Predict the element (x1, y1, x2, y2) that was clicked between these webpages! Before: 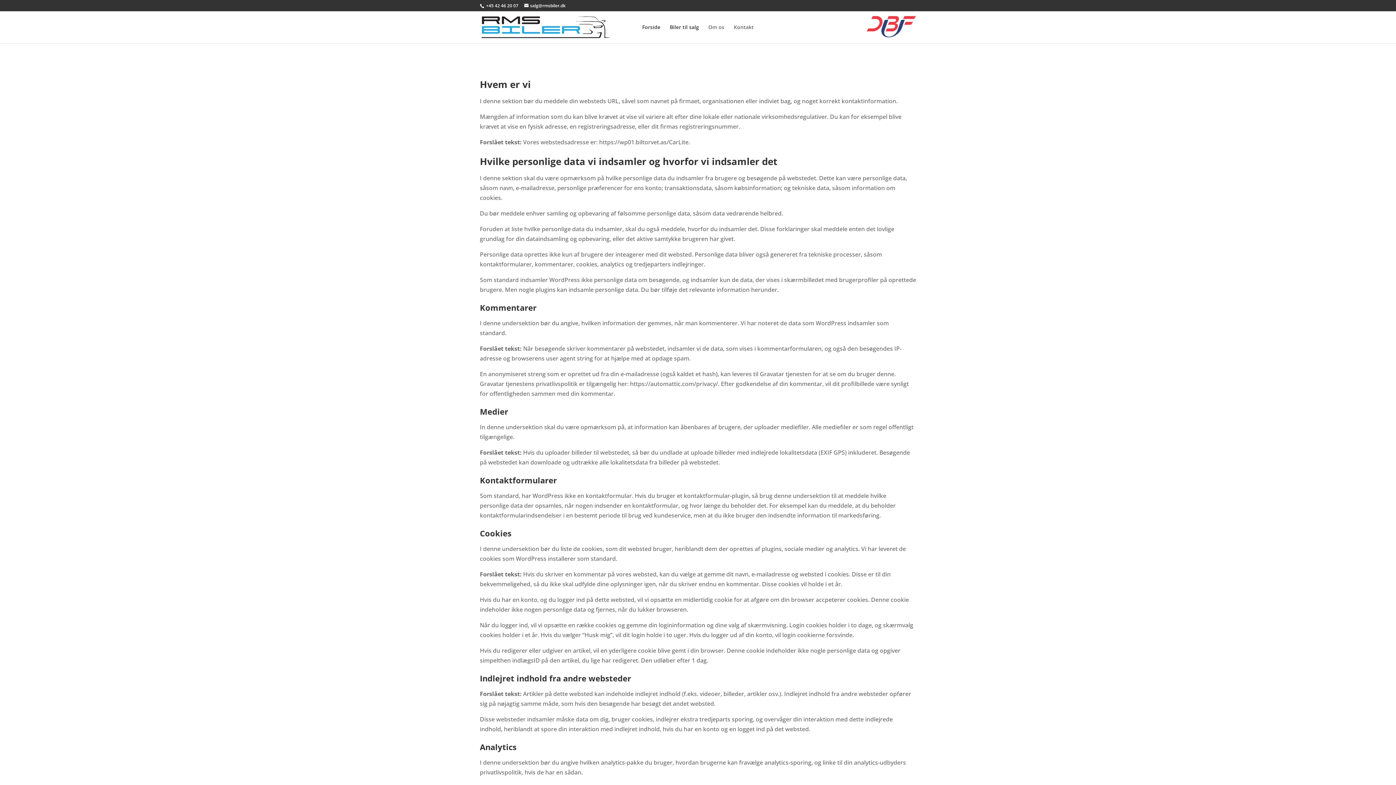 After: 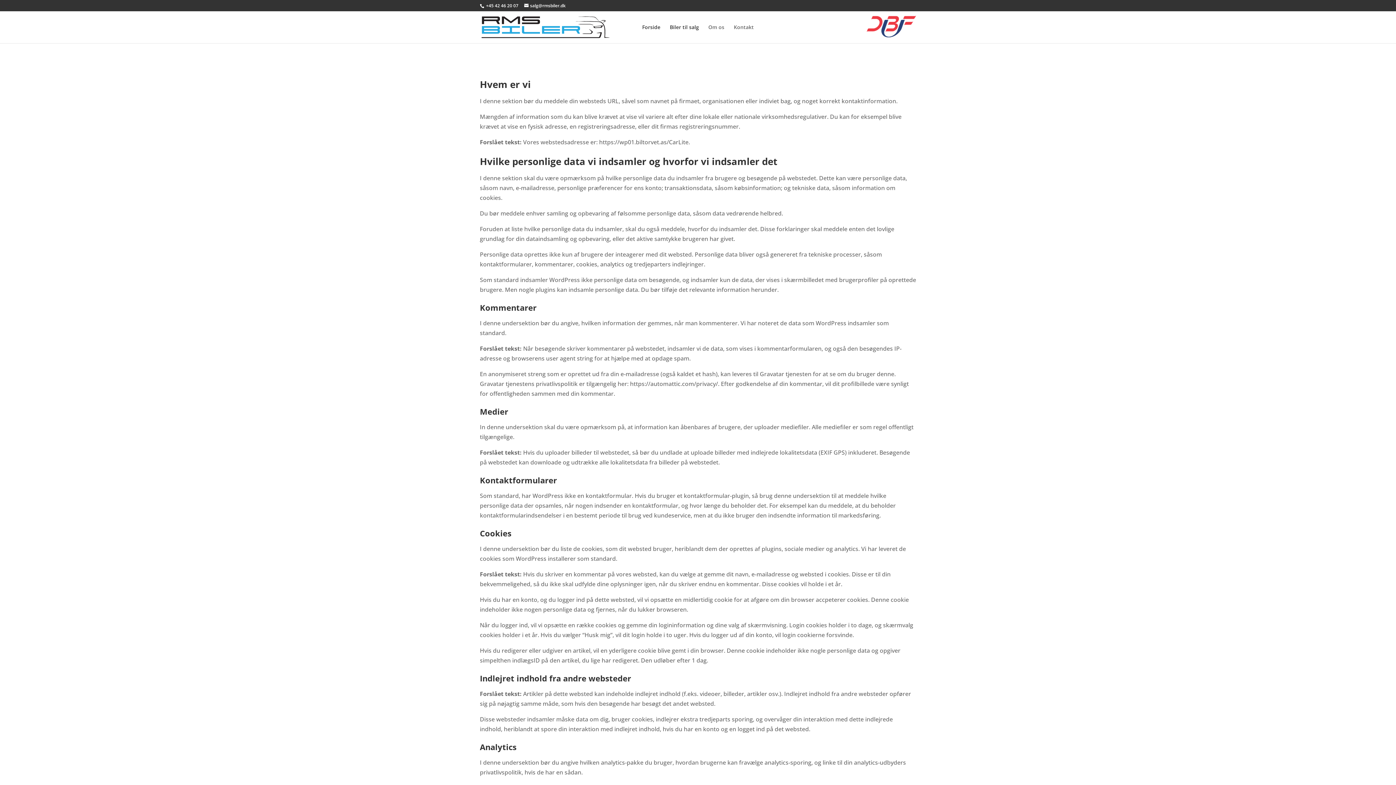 Action: label: DBFU bbox: (854, 15, 916, 29)